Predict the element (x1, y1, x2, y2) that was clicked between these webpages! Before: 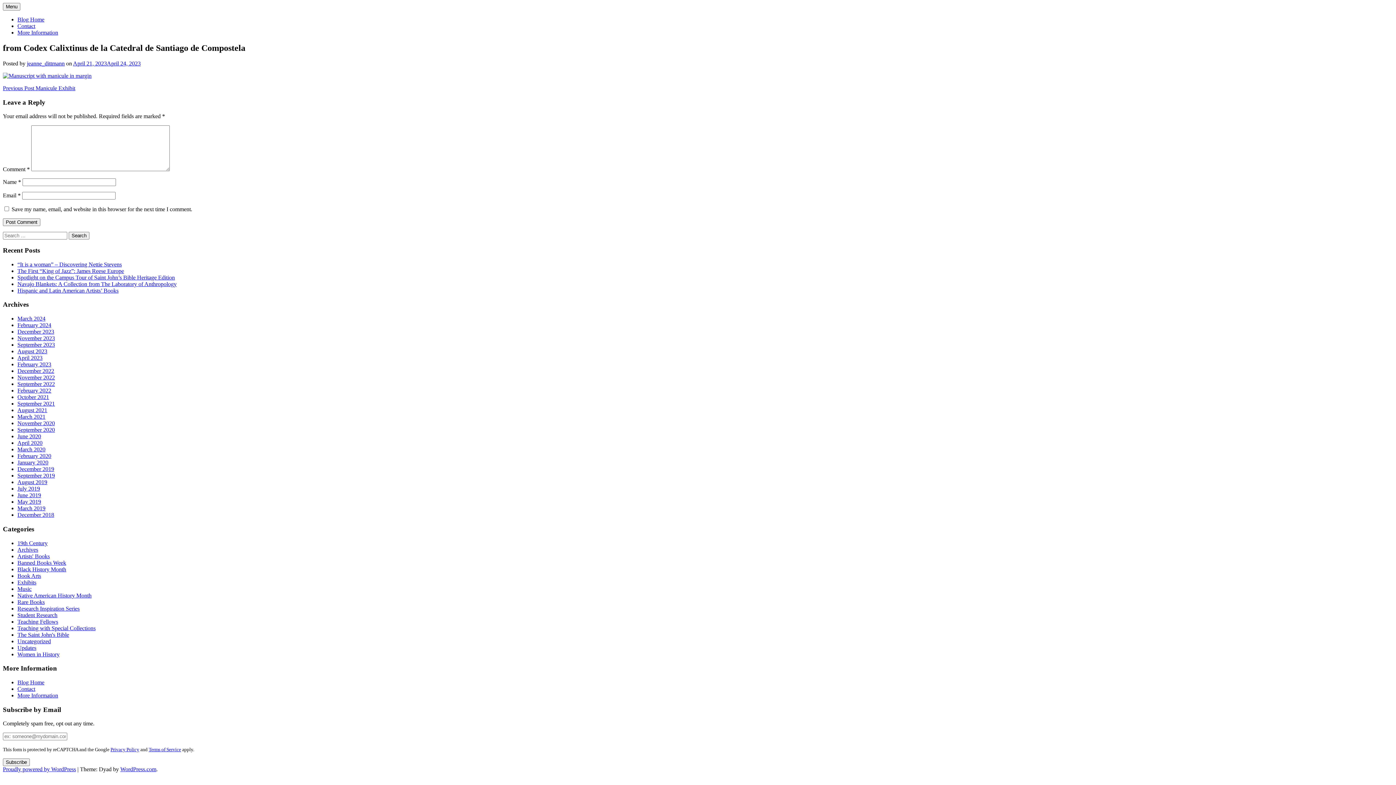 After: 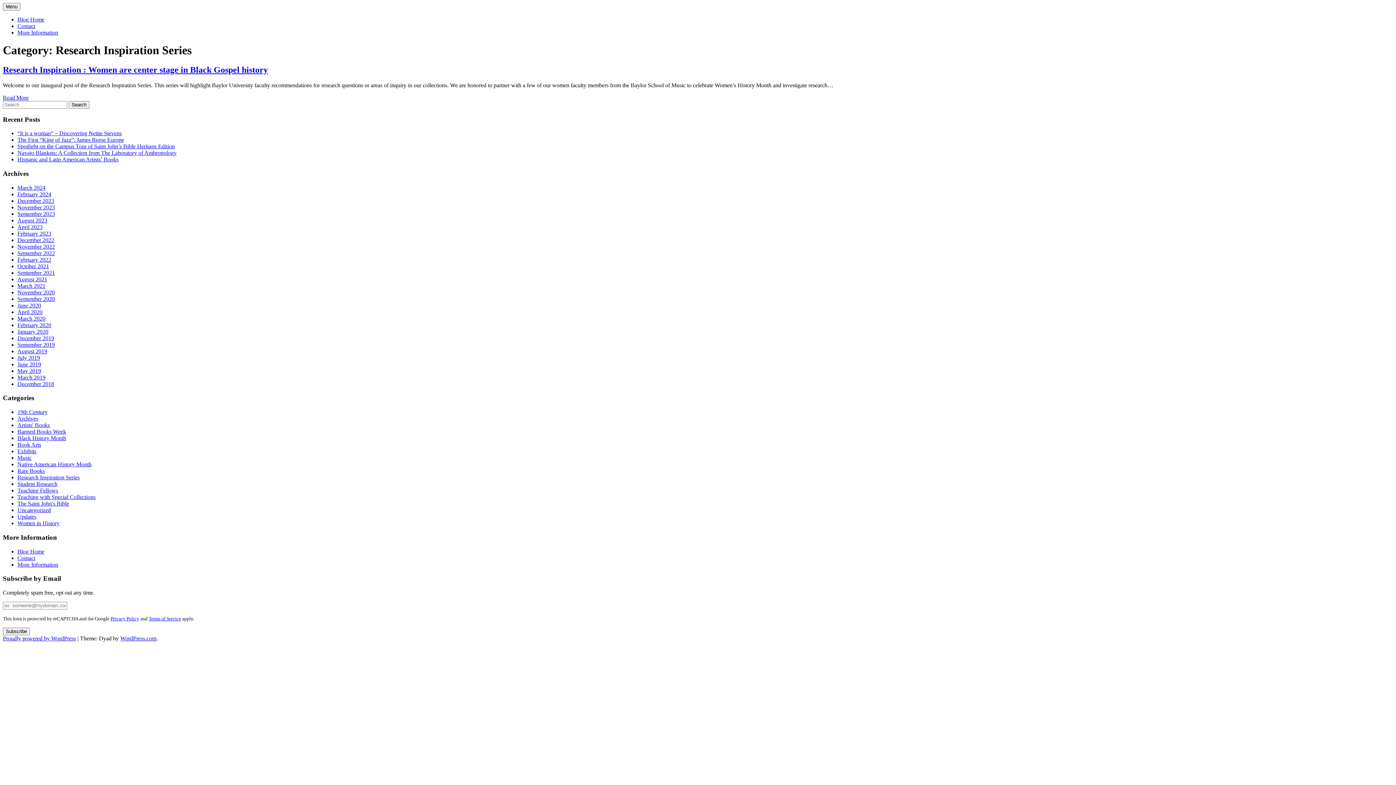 Action: label: Research Inspiration Series bbox: (17, 605, 79, 611)